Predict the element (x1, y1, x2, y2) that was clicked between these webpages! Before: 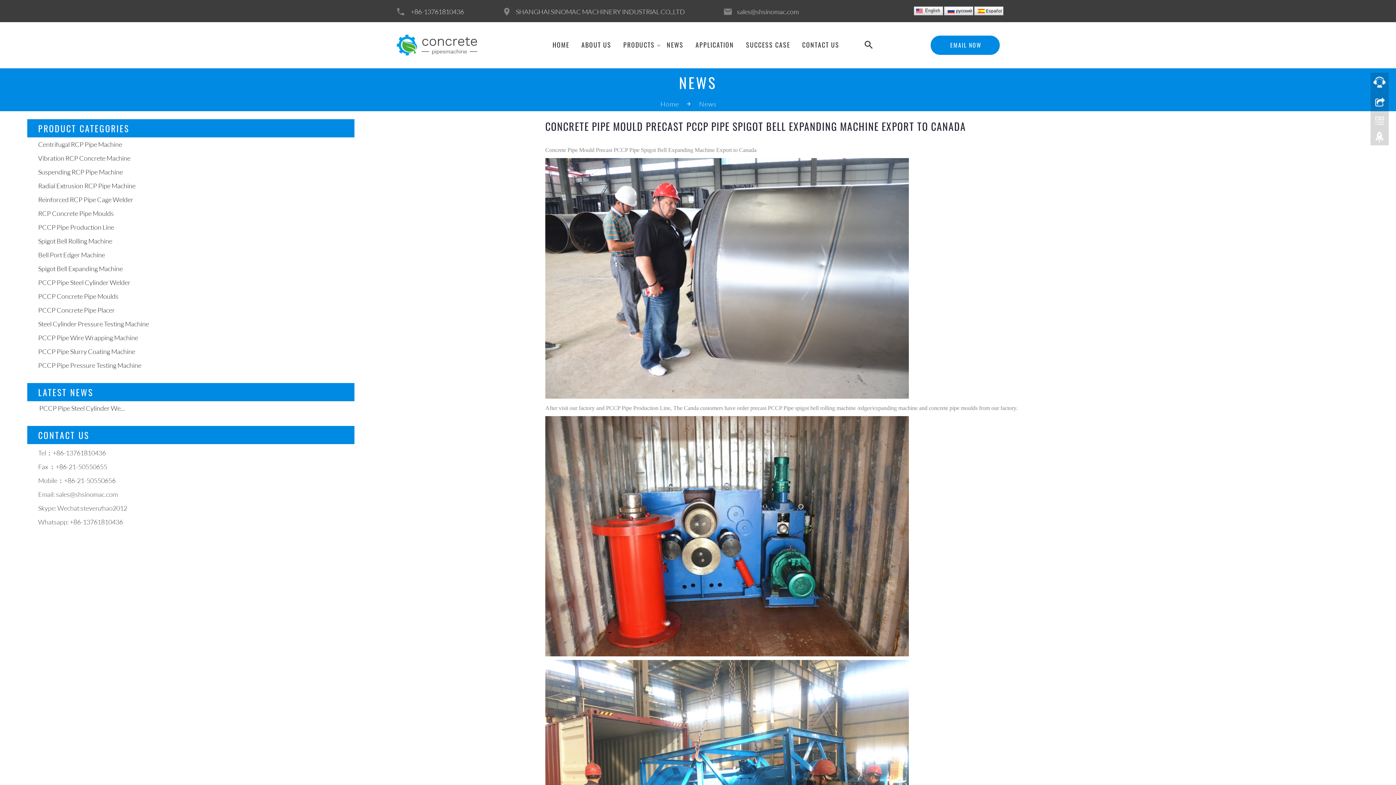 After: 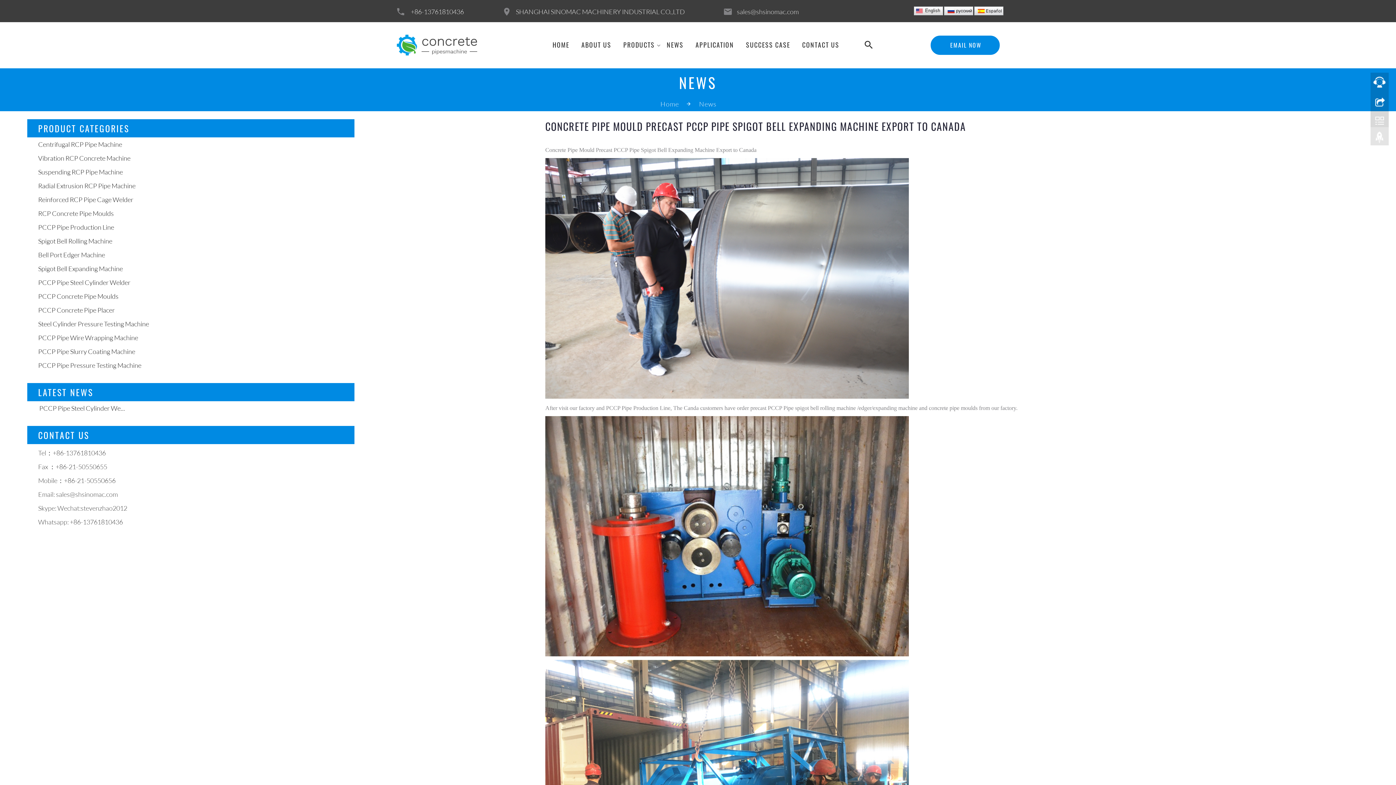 Action: bbox: (1370, 130, 1389, 148)